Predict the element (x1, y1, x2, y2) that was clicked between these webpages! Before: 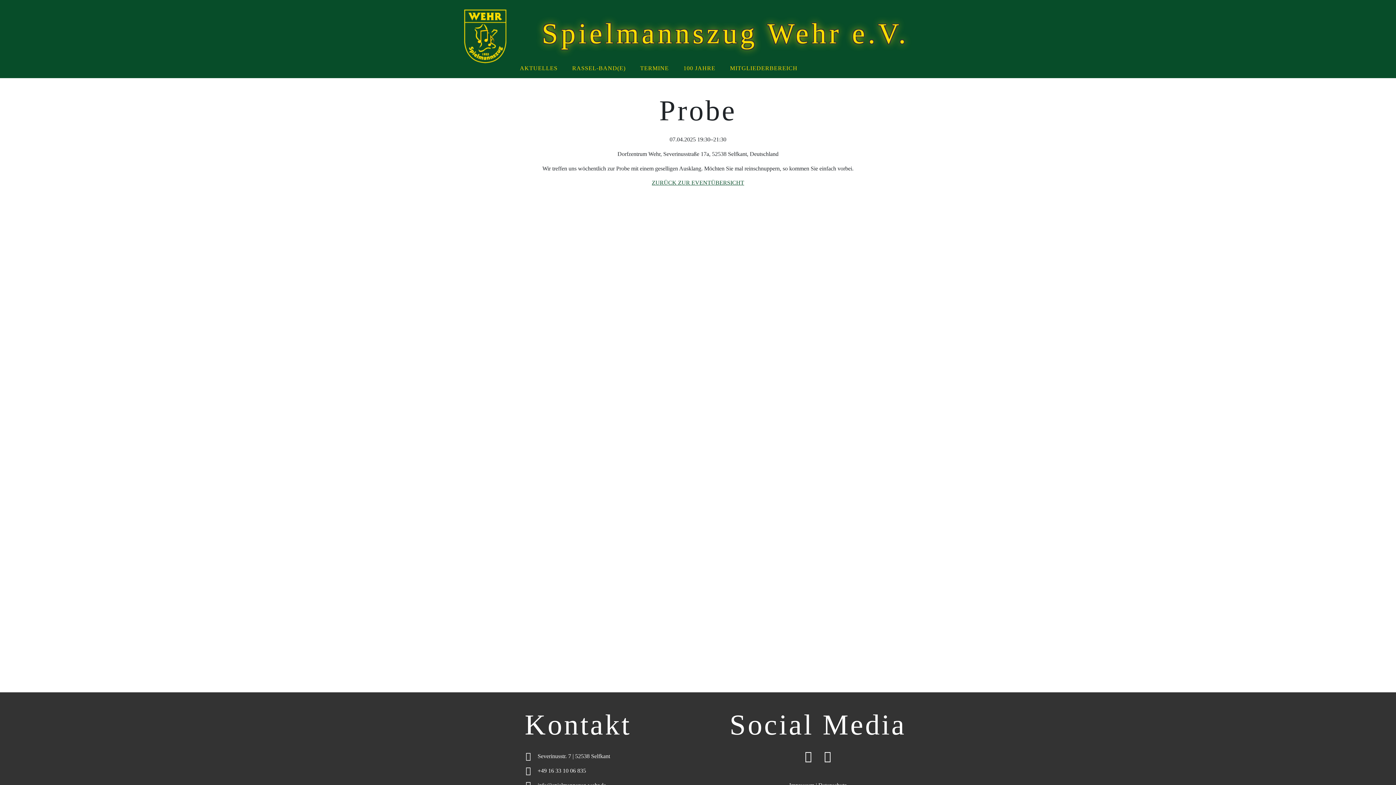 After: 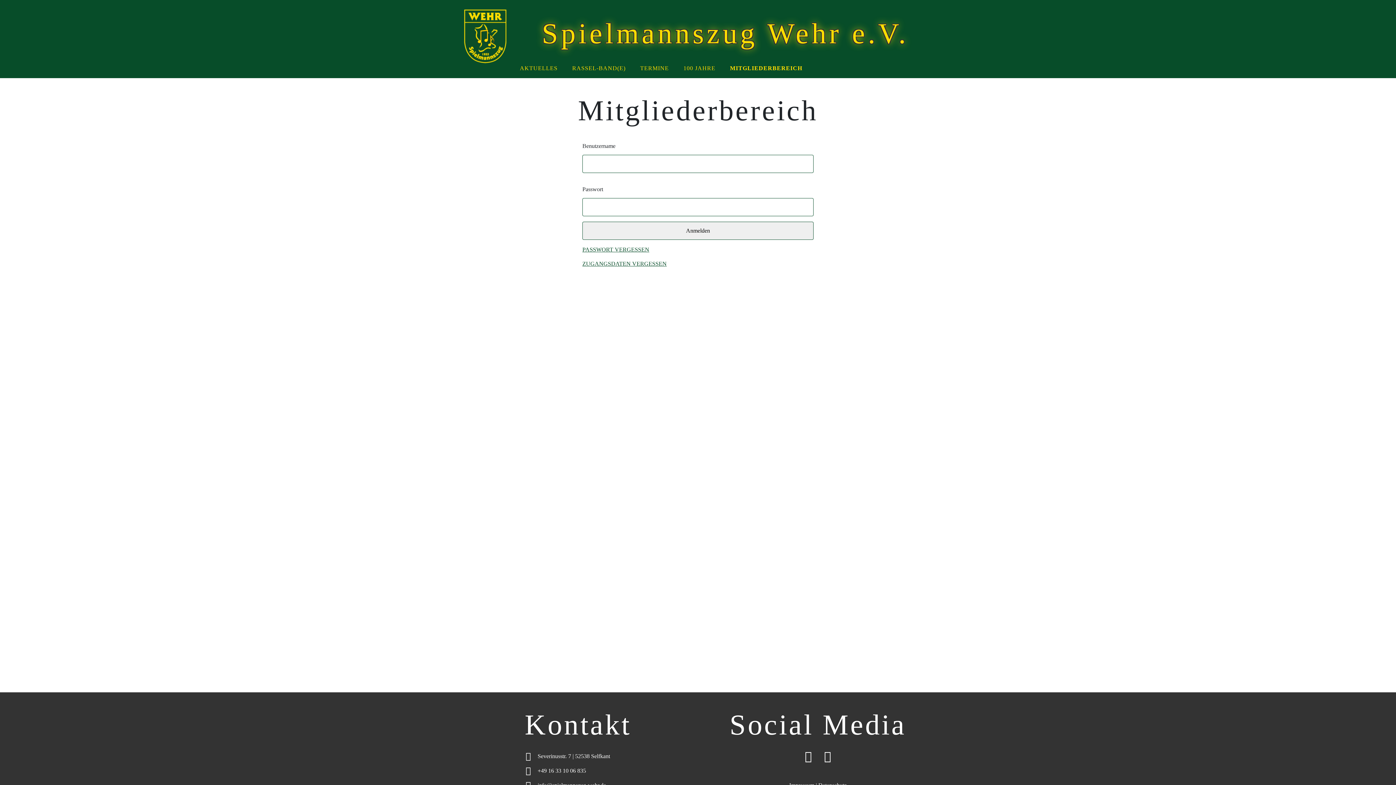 Action: bbox: (722, 64, 805, 72) label: MITGLIEDERBEREICH